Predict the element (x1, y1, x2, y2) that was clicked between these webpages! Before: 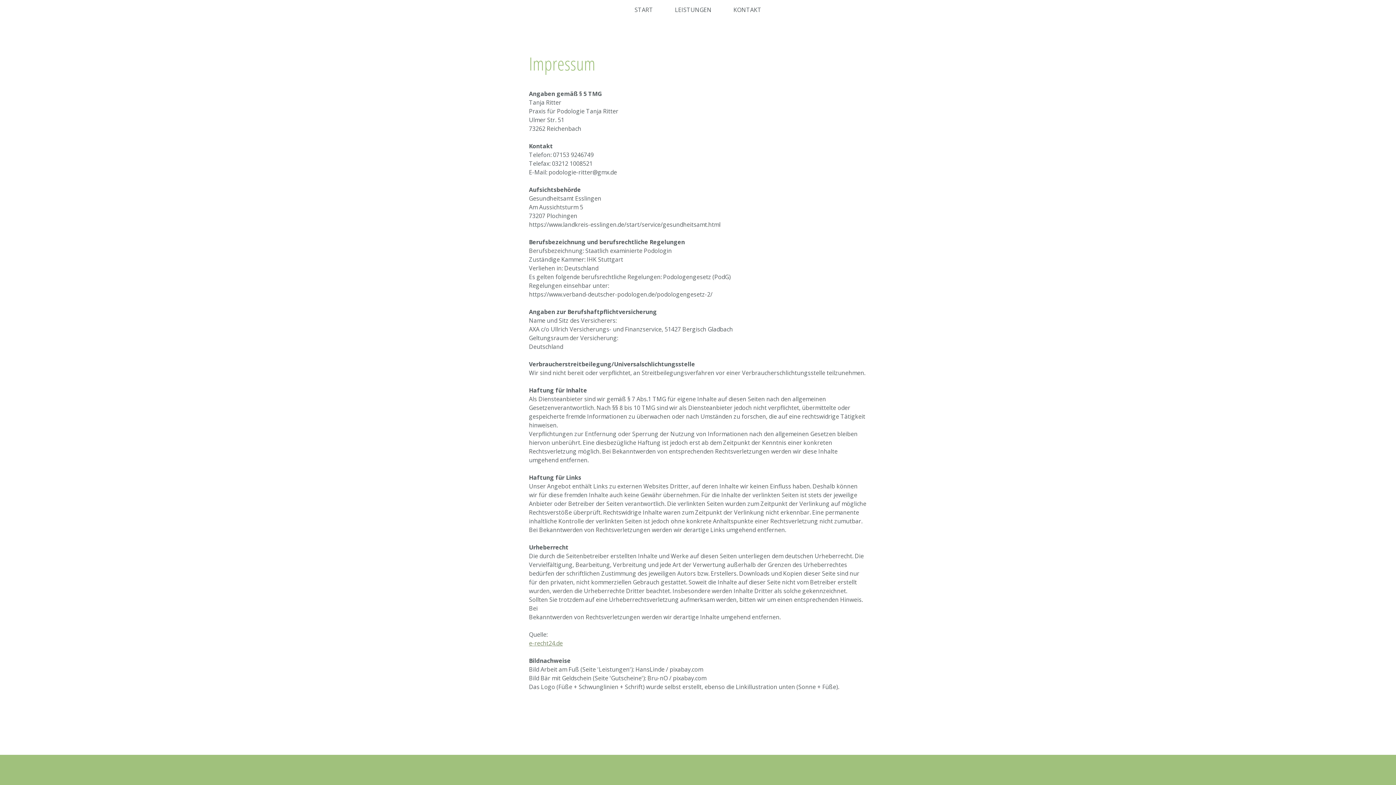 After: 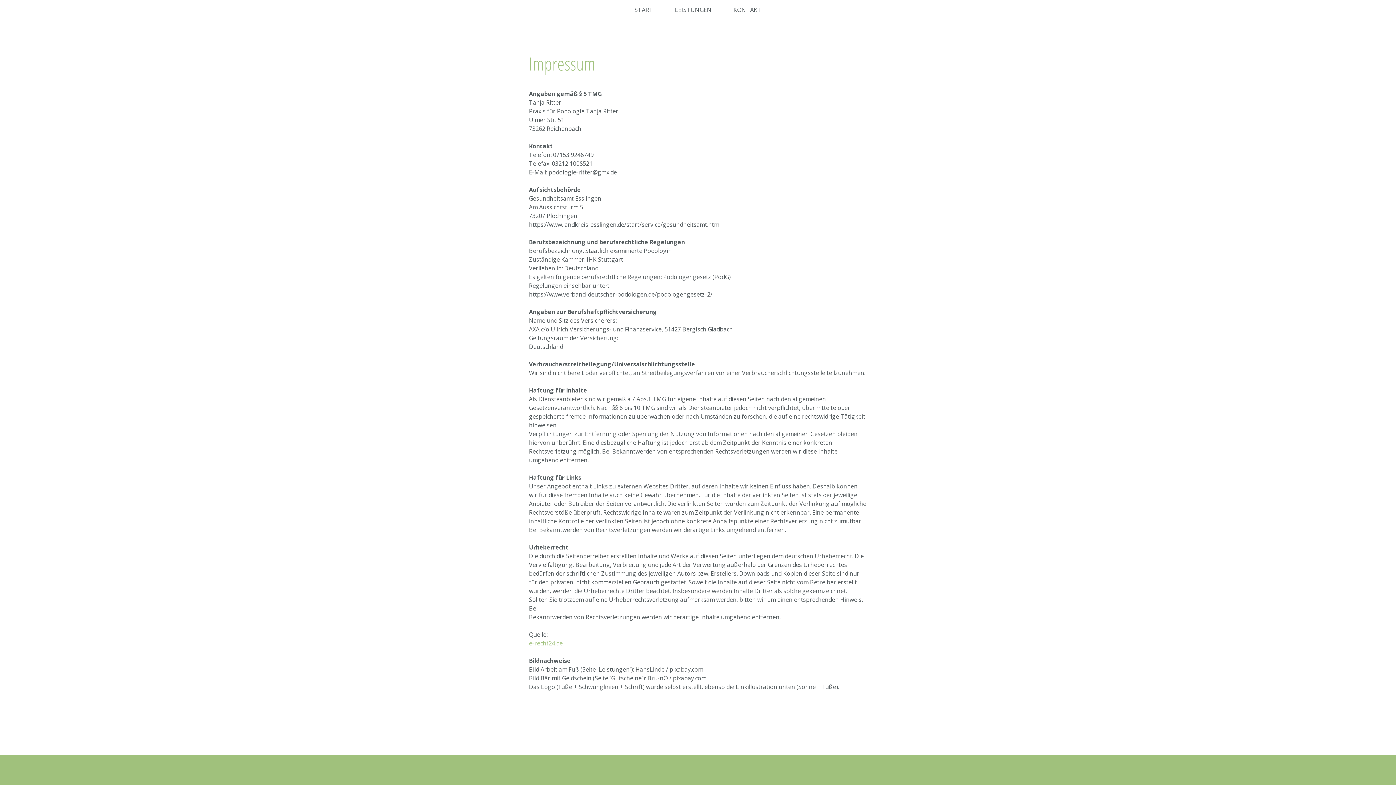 Action: bbox: (529, 639, 562, 647) label: e-recht24.de